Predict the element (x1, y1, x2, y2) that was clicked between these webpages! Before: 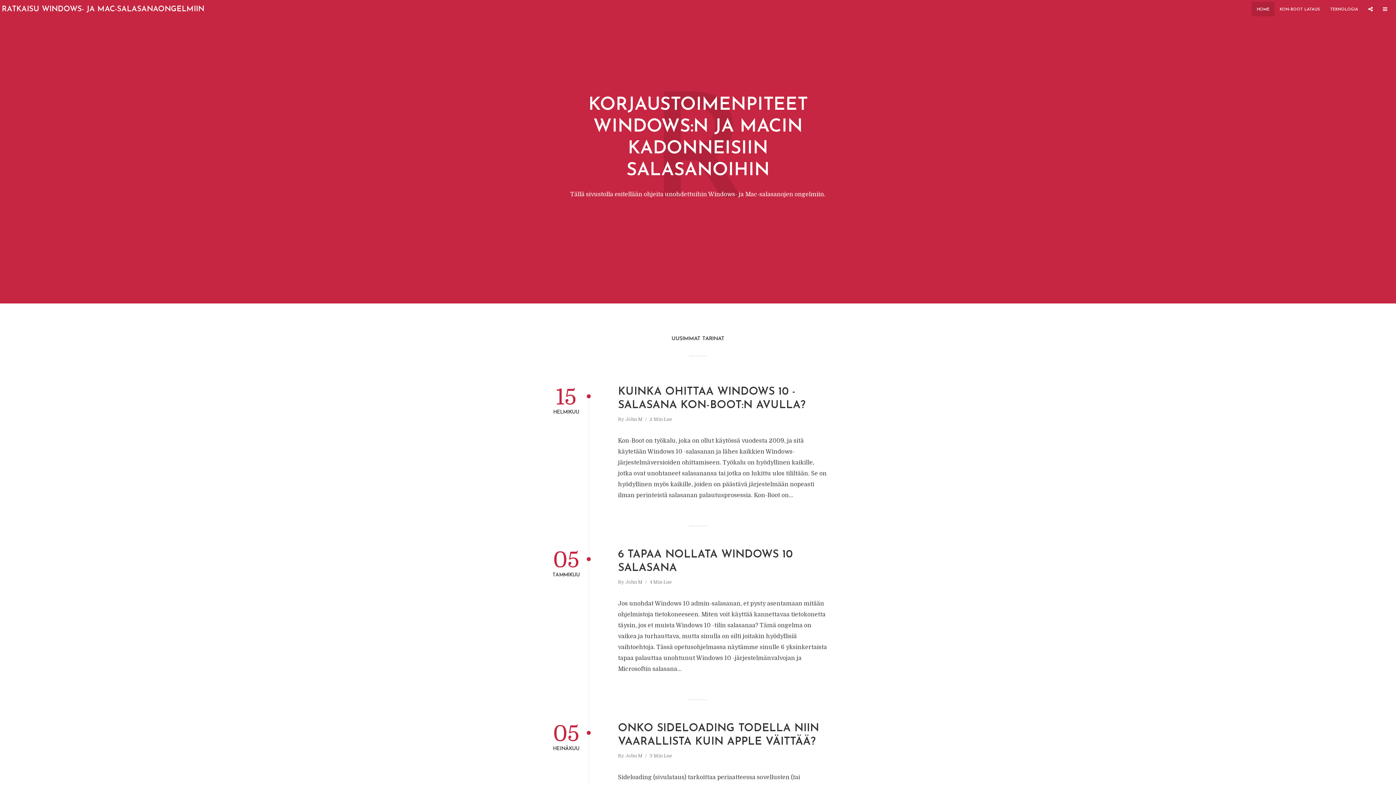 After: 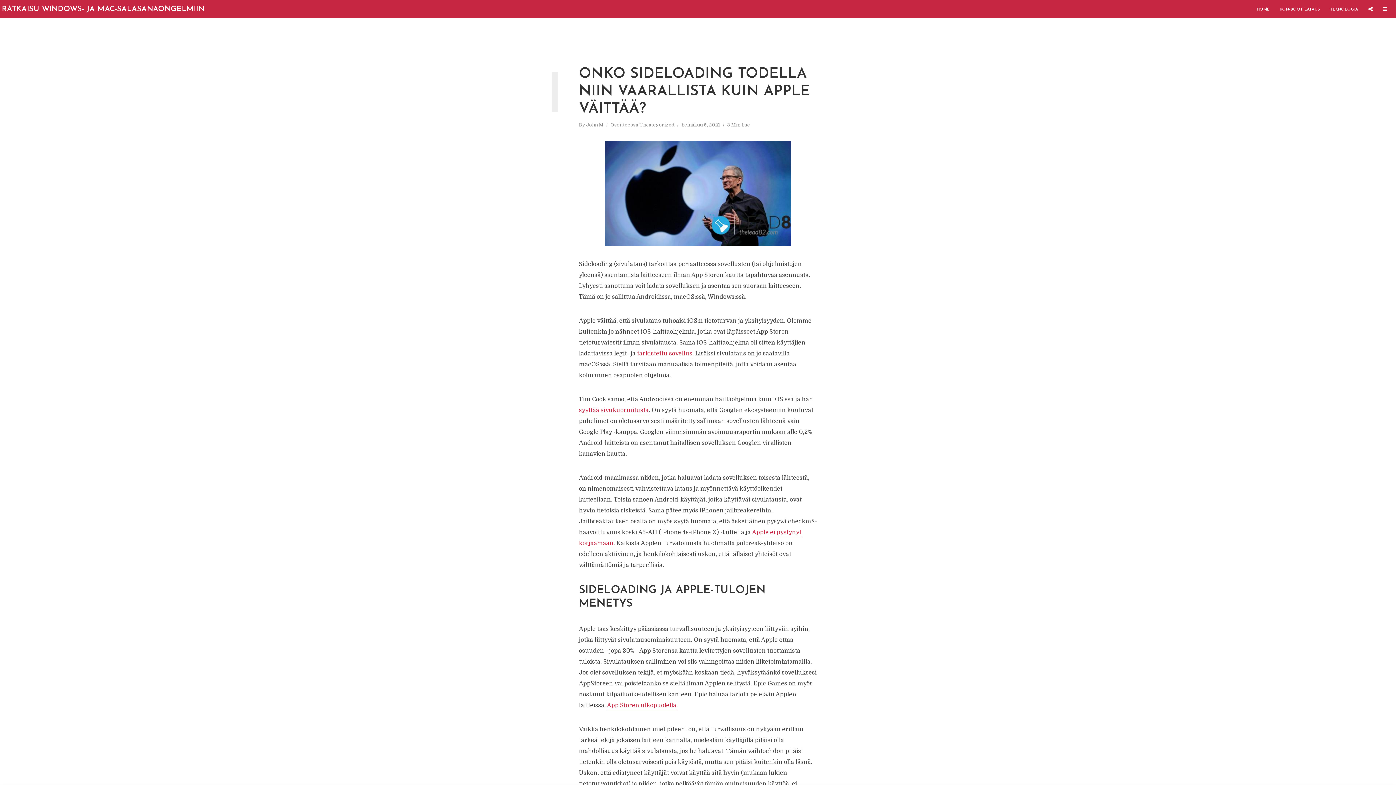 Action: label: ONKO SIDELOADING TODELLA NIIN VAARALLISTA KUIN APPLE VÄITTÄÄ? bbox: (618, 722, 829, 749)